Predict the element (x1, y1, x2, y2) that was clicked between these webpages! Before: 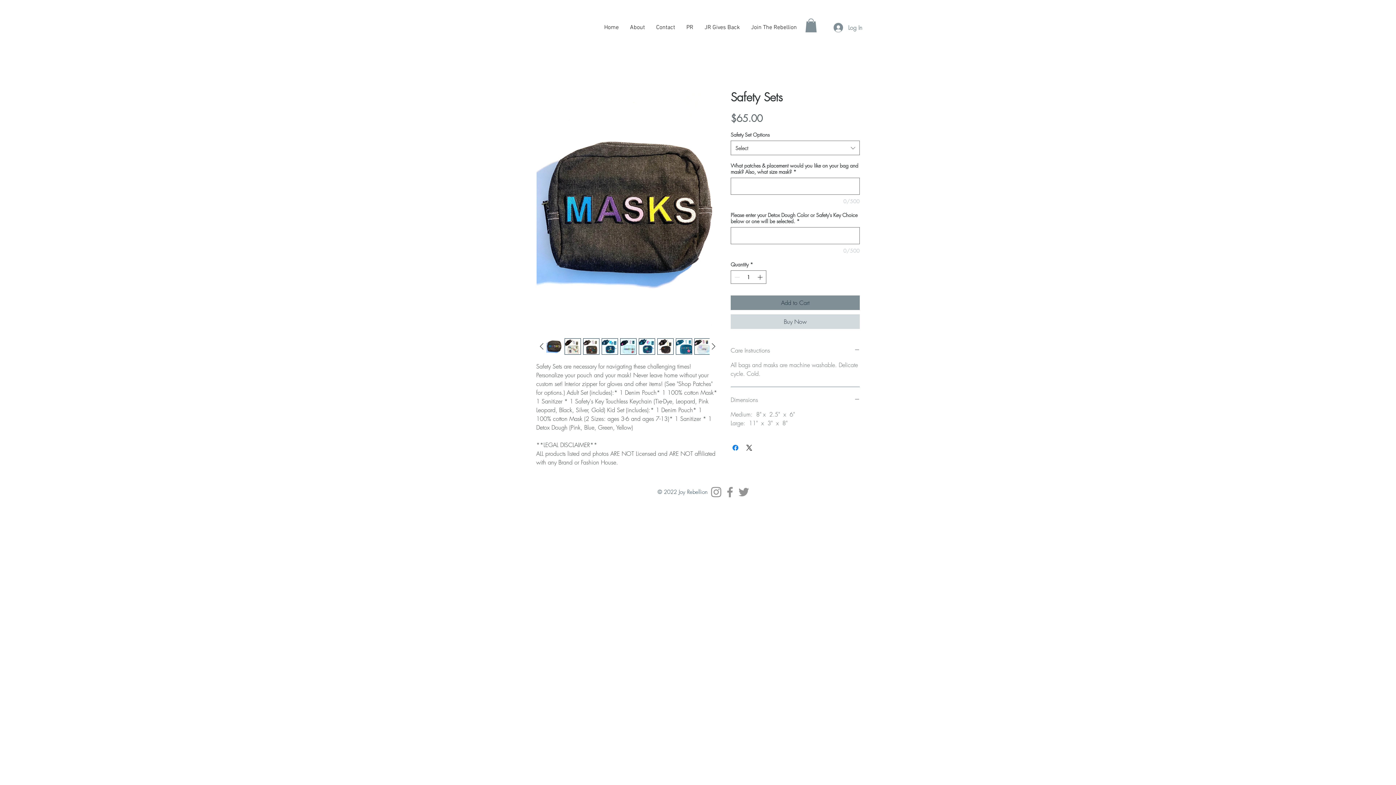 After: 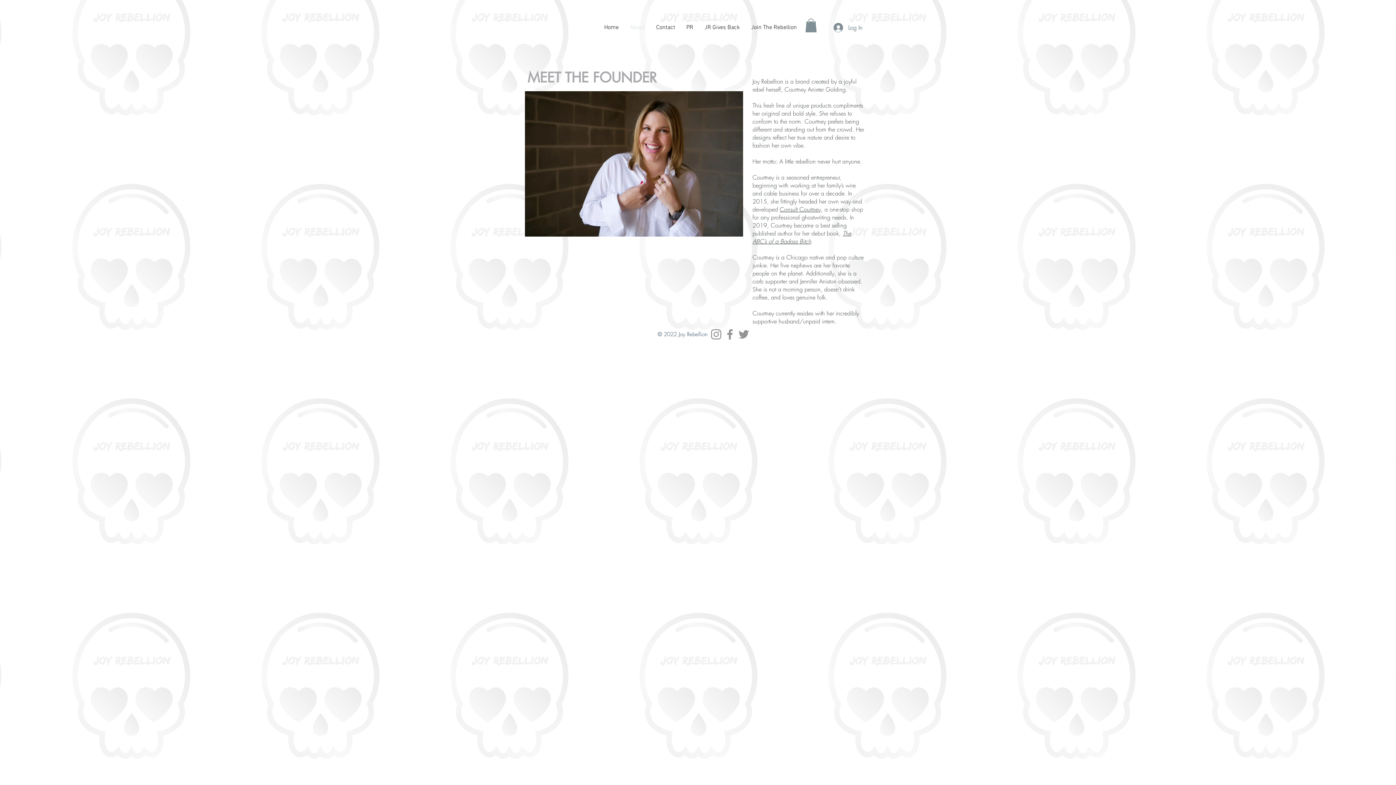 Action: label: About bbox: (624, 18, 650, 36)